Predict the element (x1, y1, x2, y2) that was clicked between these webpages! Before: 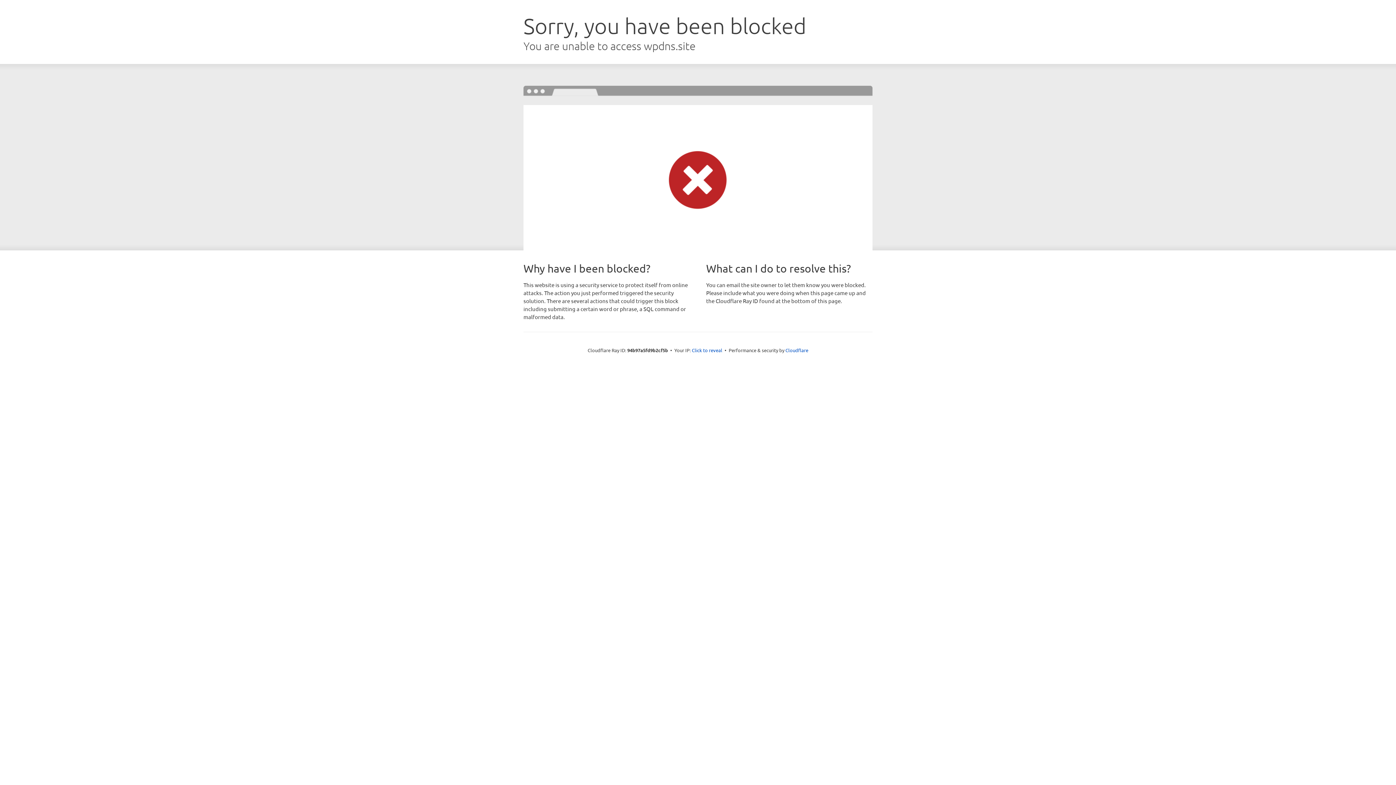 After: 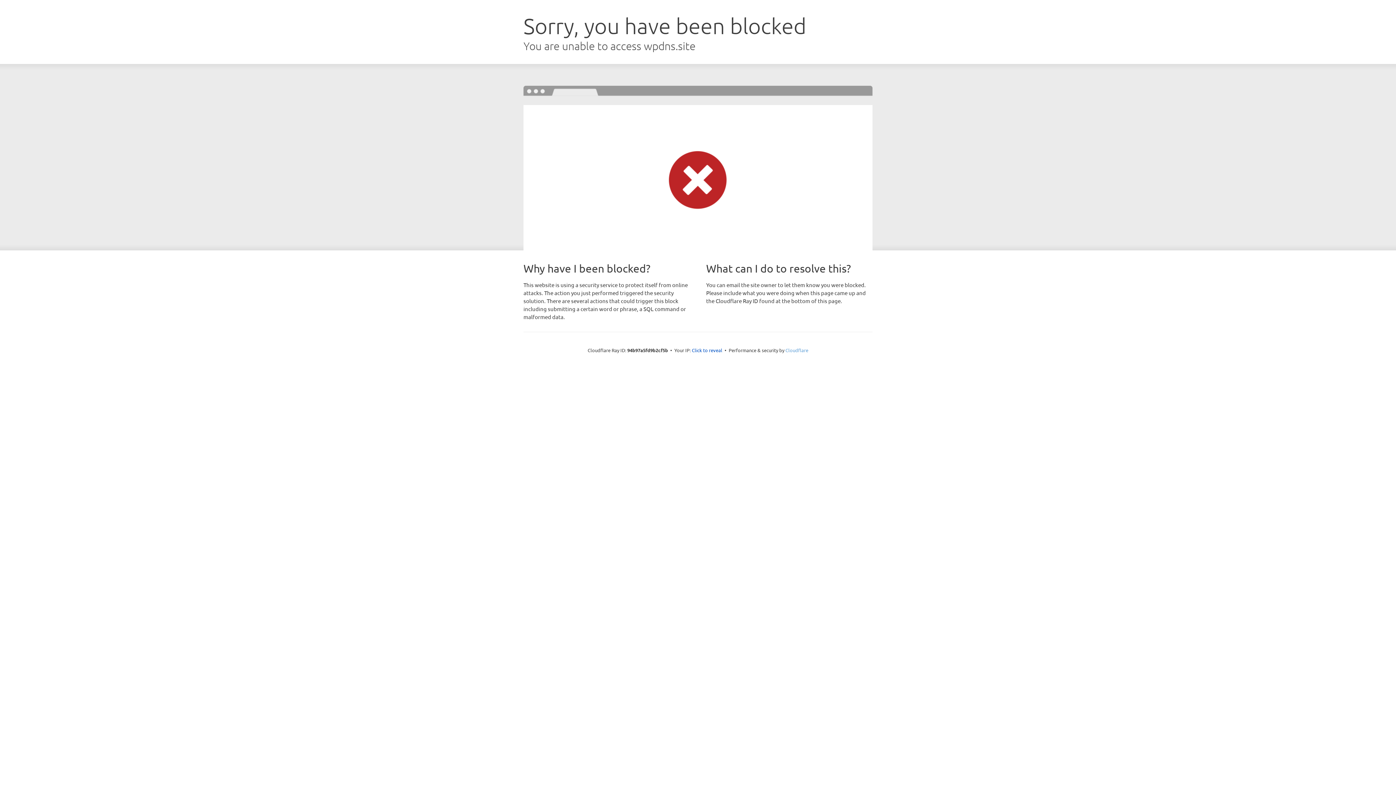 Action: label: Cloudflare bbox: (785, 347, 808, 353)